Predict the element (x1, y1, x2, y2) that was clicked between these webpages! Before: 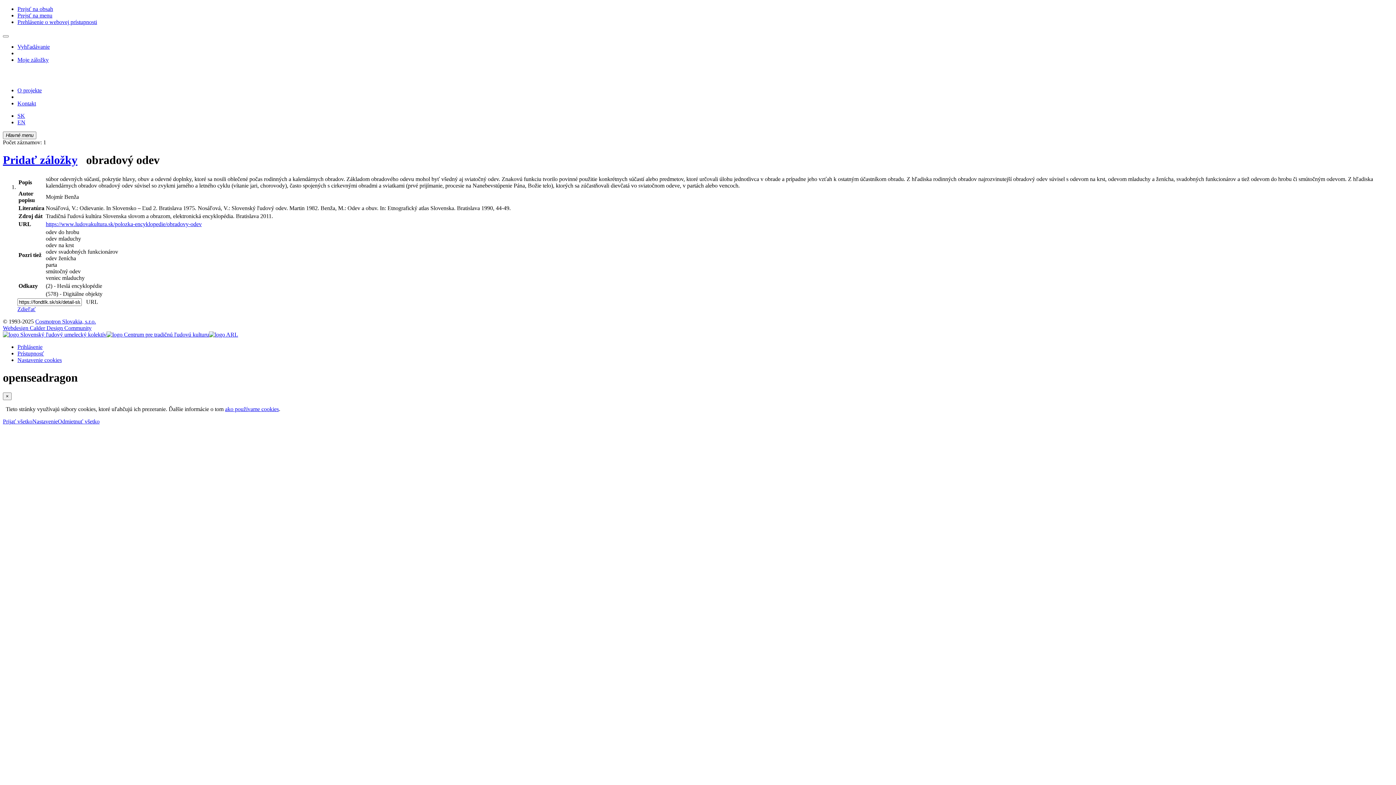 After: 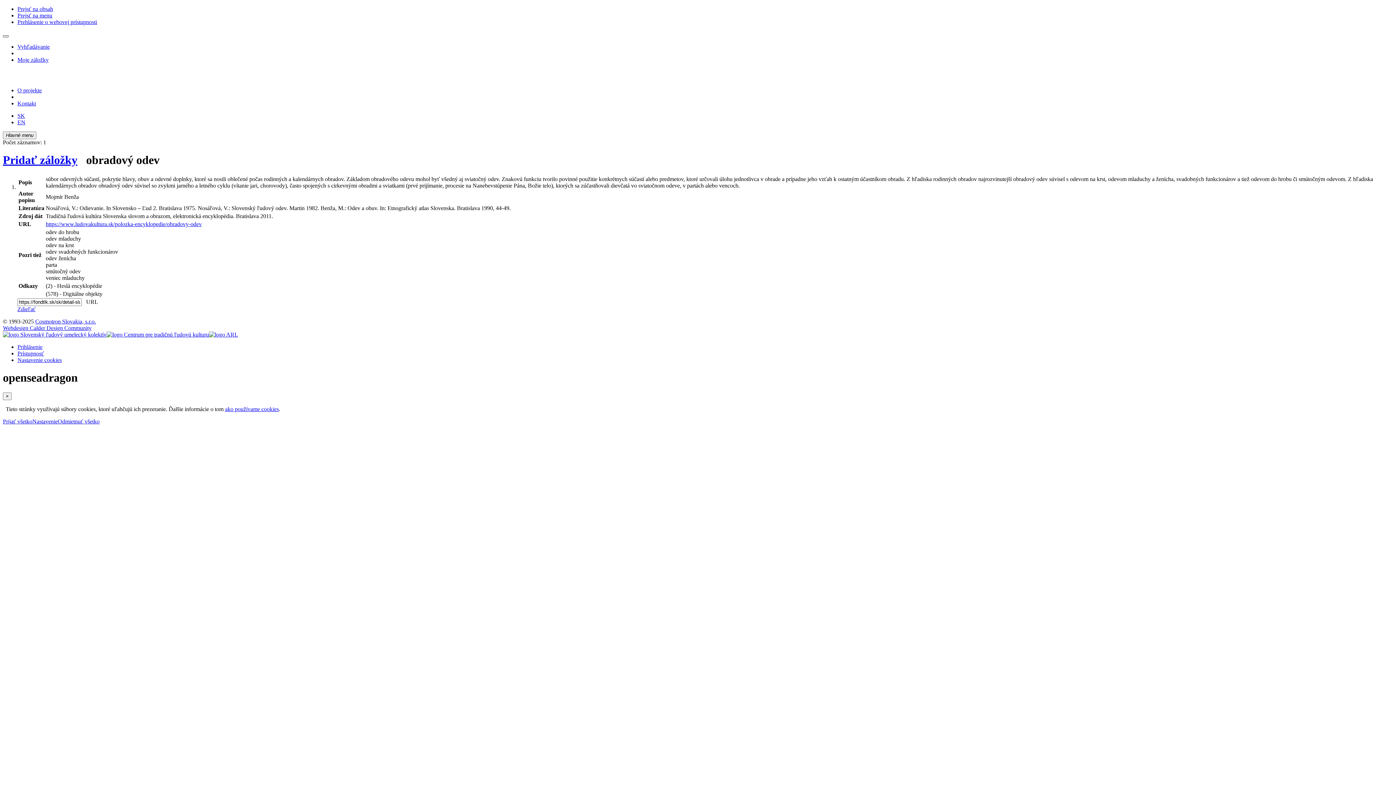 Action: label: Bočné menu bbox: (2, 35, 8, 37)